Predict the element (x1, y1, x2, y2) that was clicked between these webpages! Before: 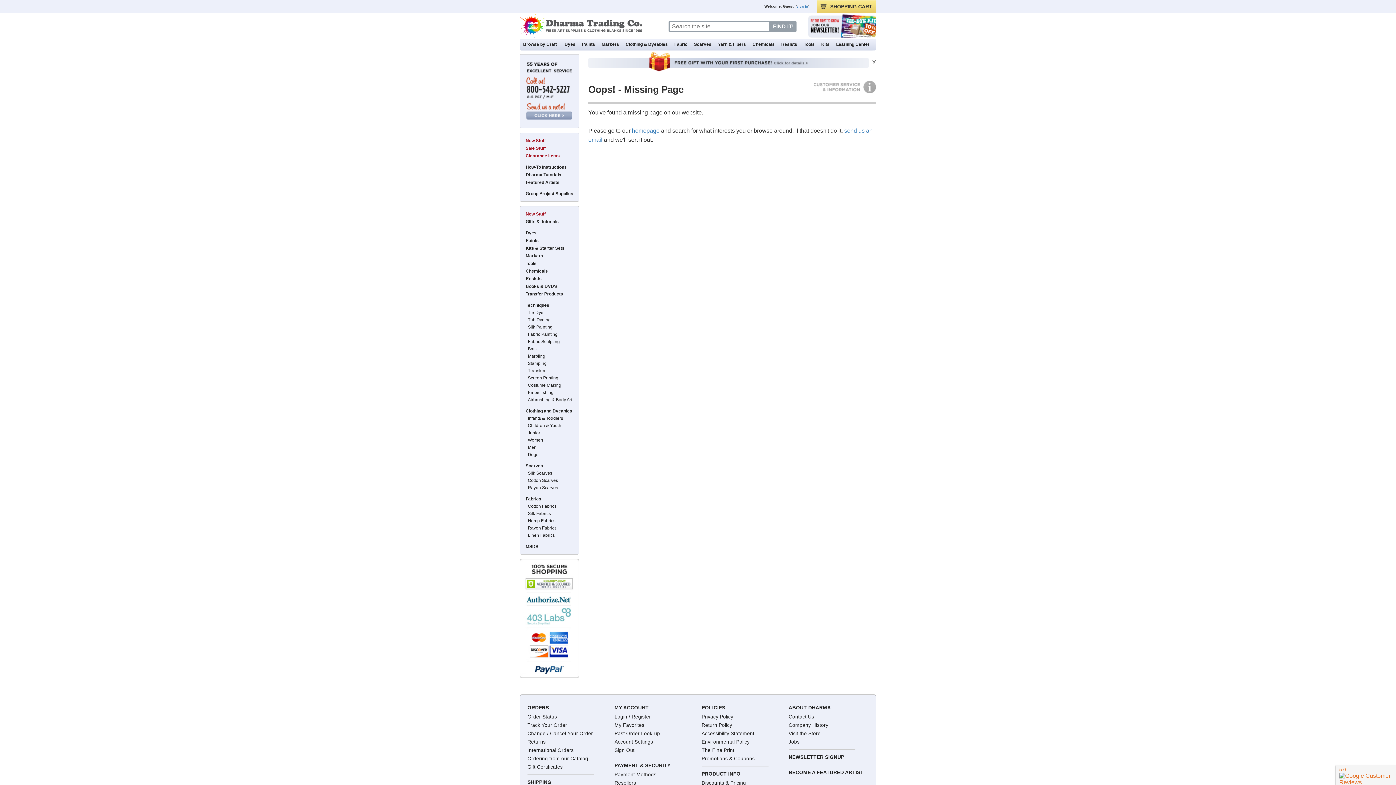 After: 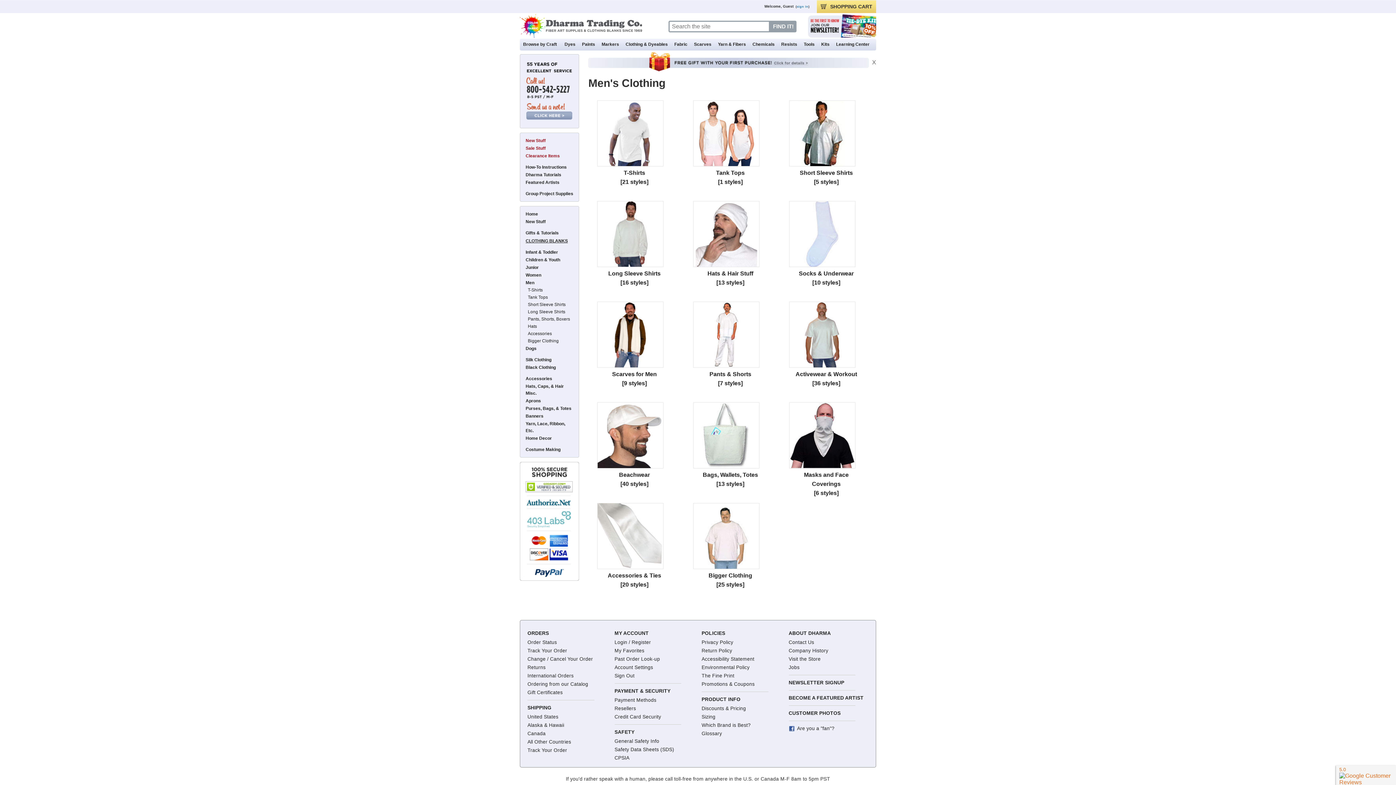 Action: bbox: (528, 445, 536, 450) label: Men